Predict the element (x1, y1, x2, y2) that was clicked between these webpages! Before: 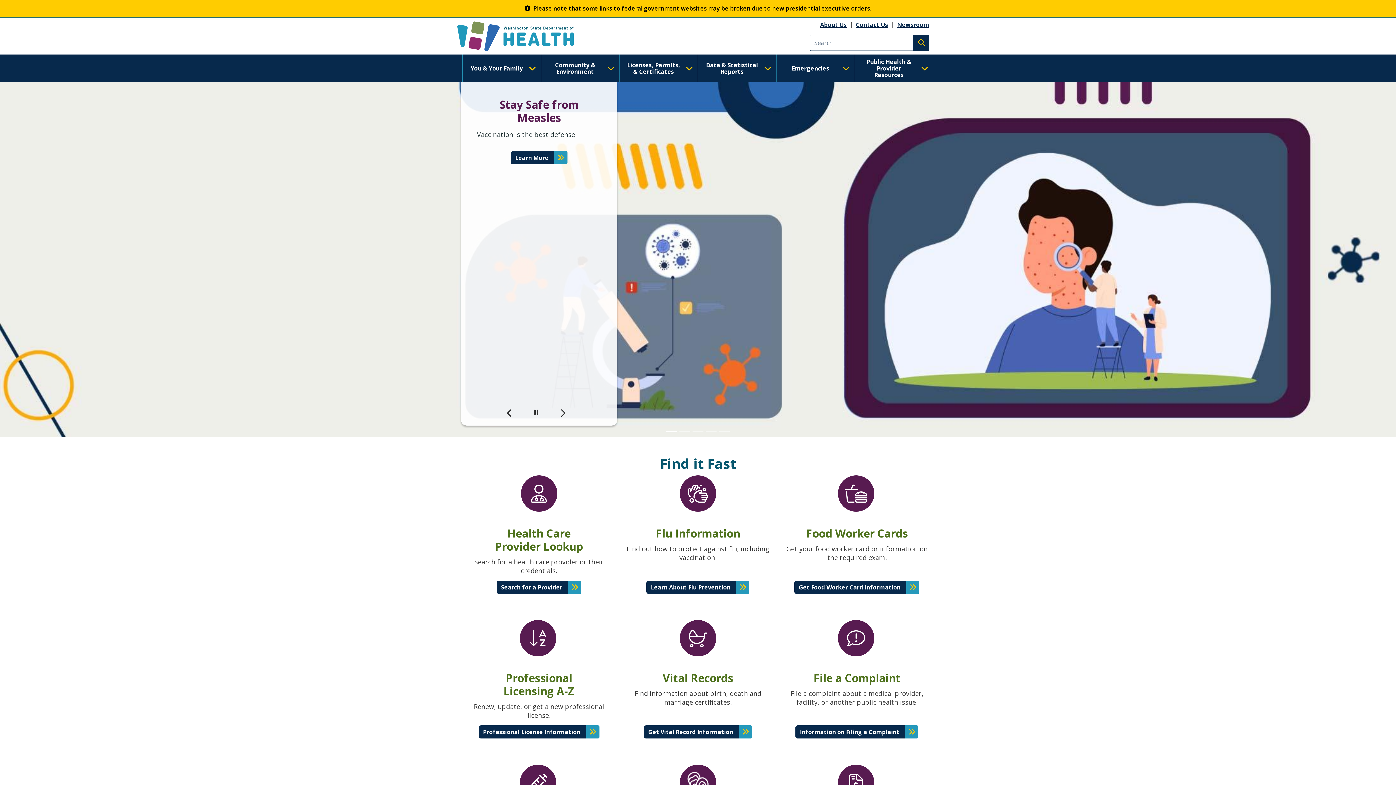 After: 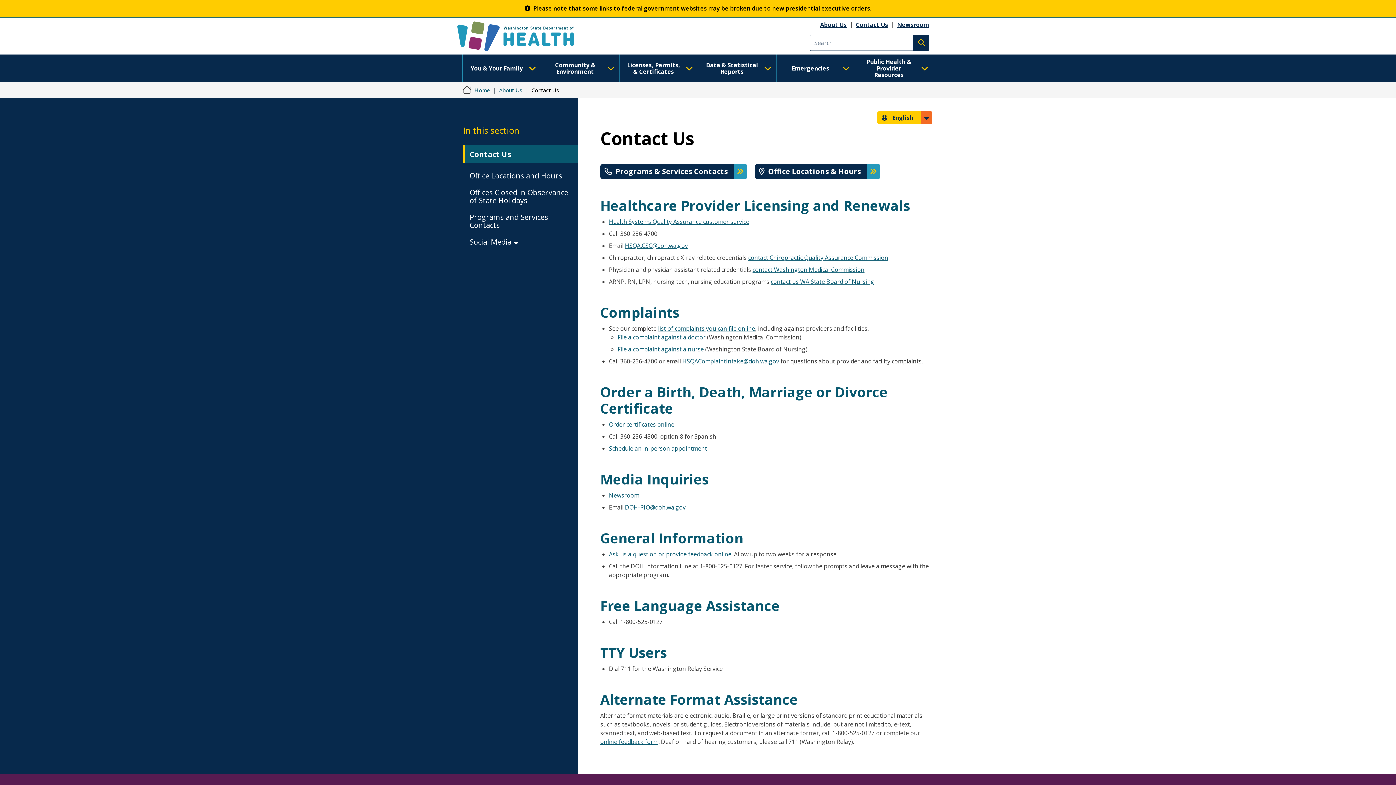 Action: label: Contact Us bbox: (856, 20, 888, 28)